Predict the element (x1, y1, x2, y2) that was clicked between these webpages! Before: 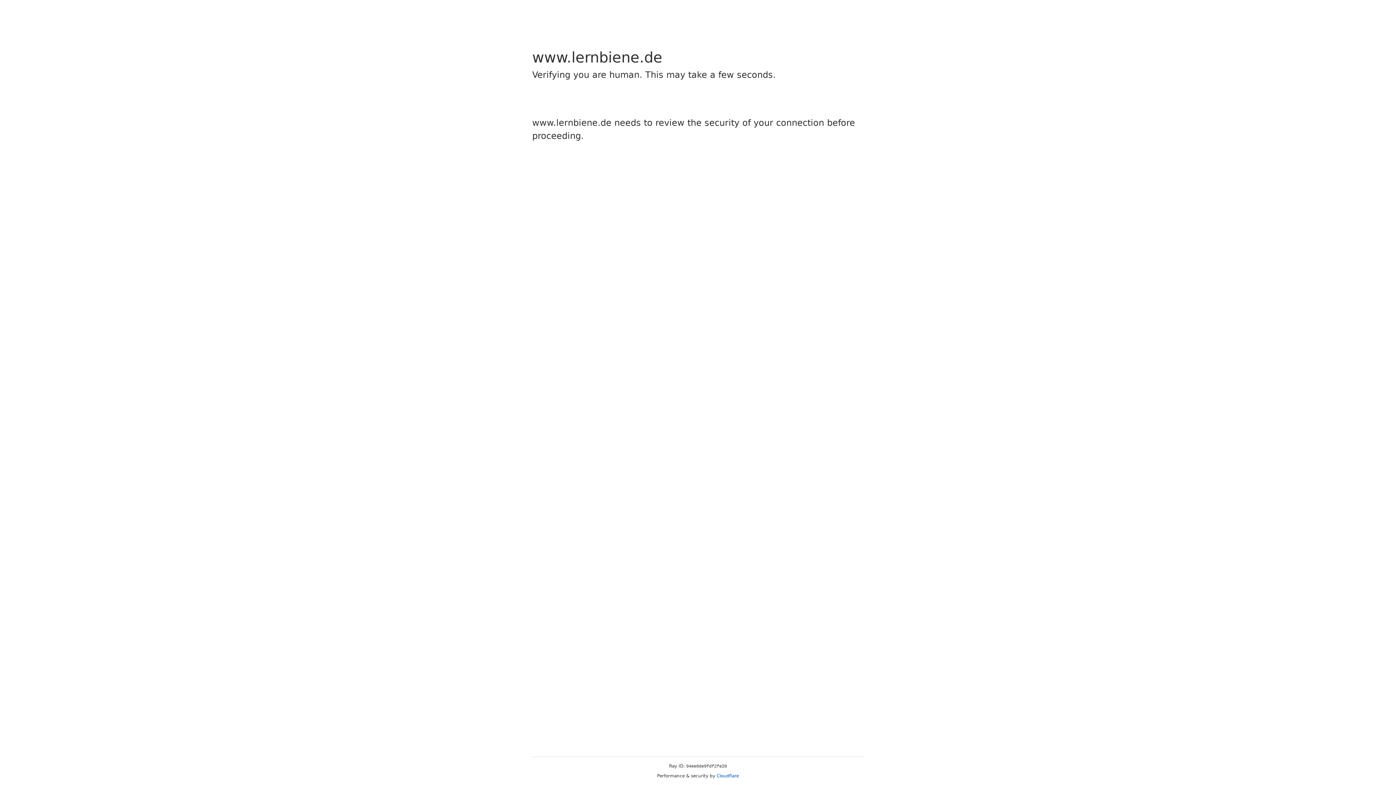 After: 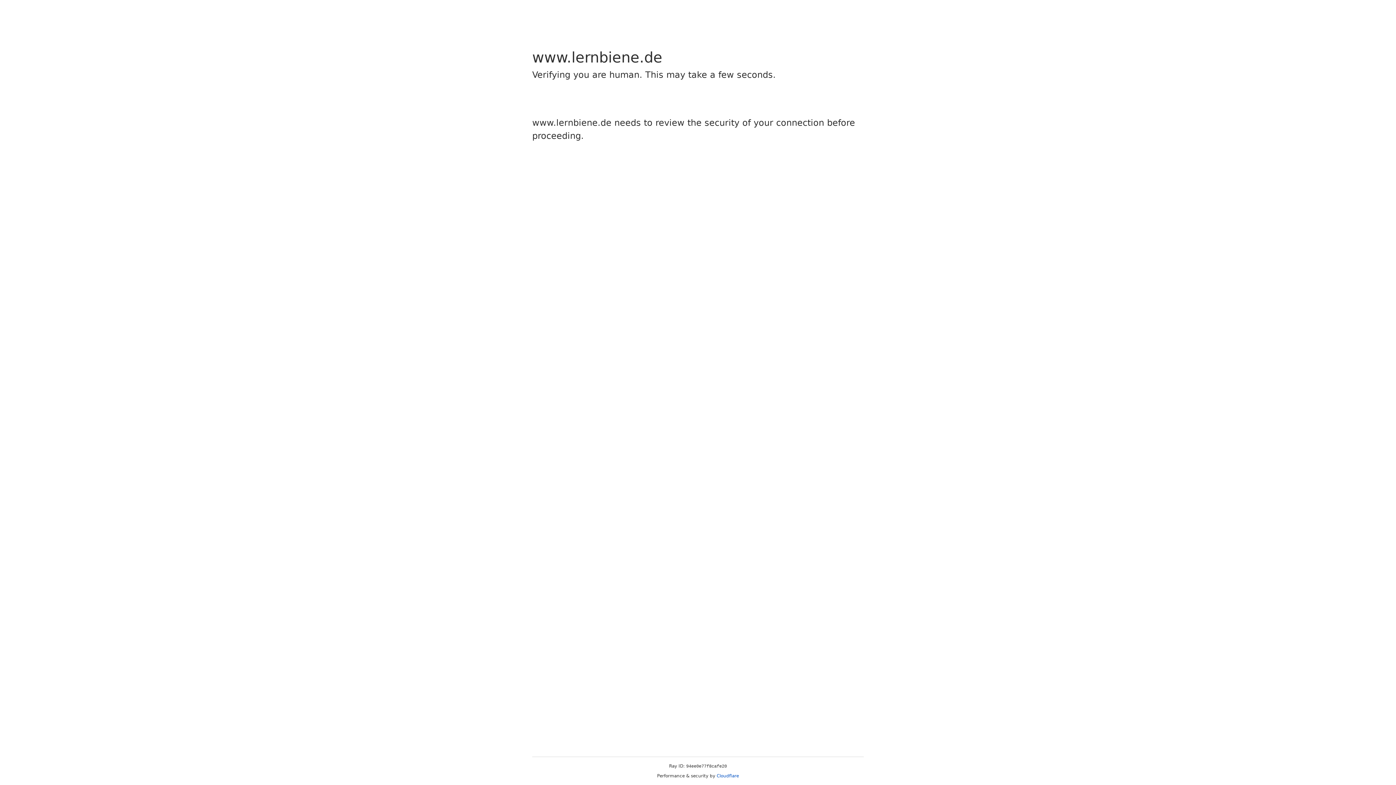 Action: label: Cloudflare bbox: (716, 773, 739, 778)